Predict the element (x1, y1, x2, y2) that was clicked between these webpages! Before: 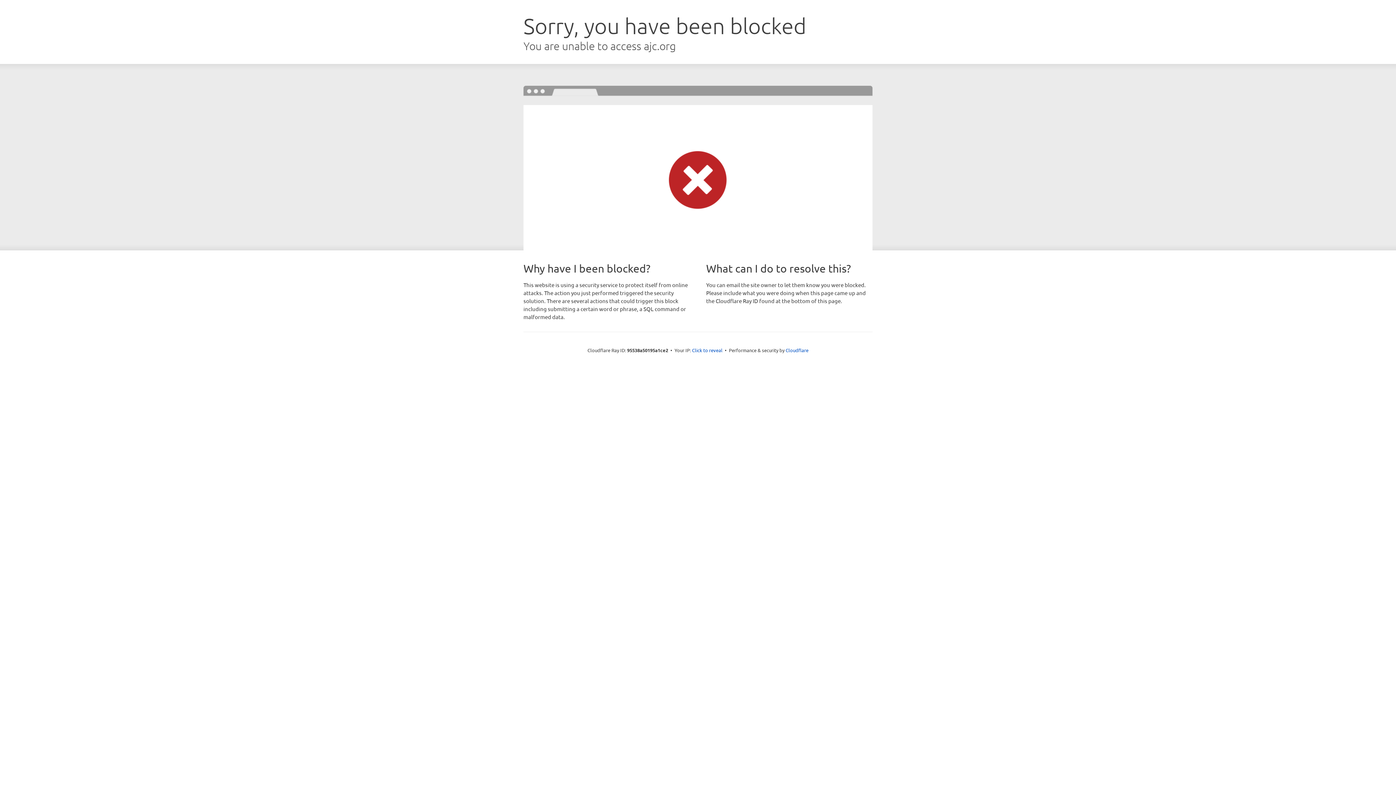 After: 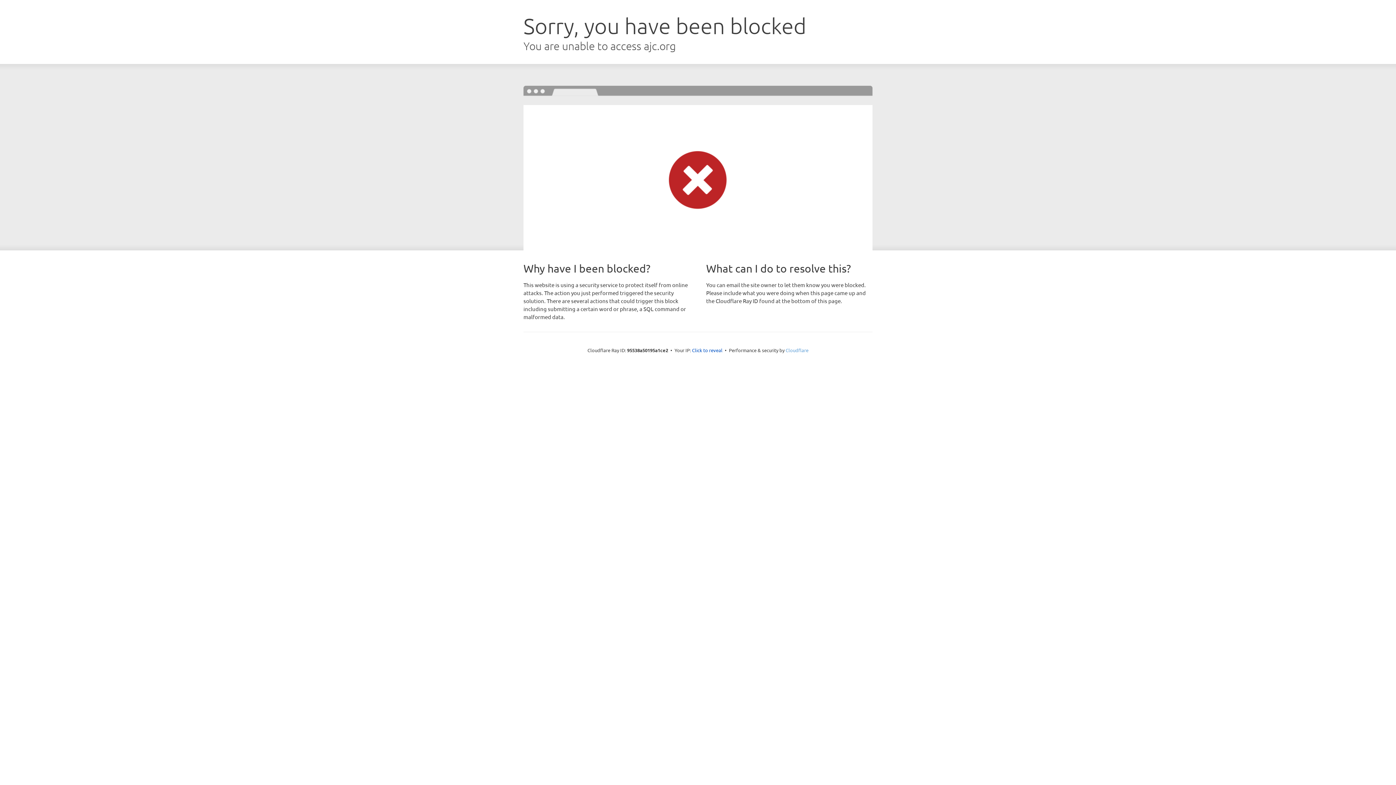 Action: label: Cloudflare bbox: (785, 347, 808, 353)